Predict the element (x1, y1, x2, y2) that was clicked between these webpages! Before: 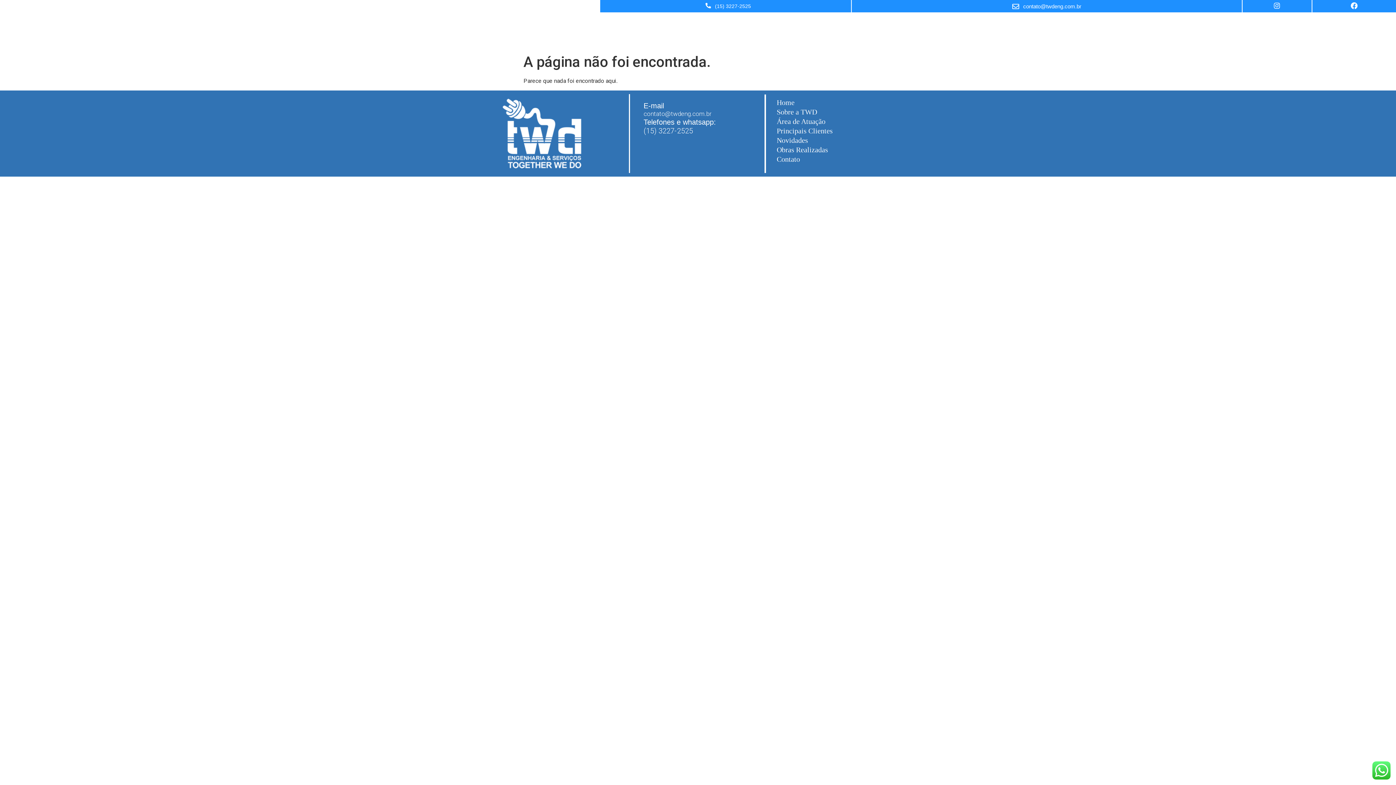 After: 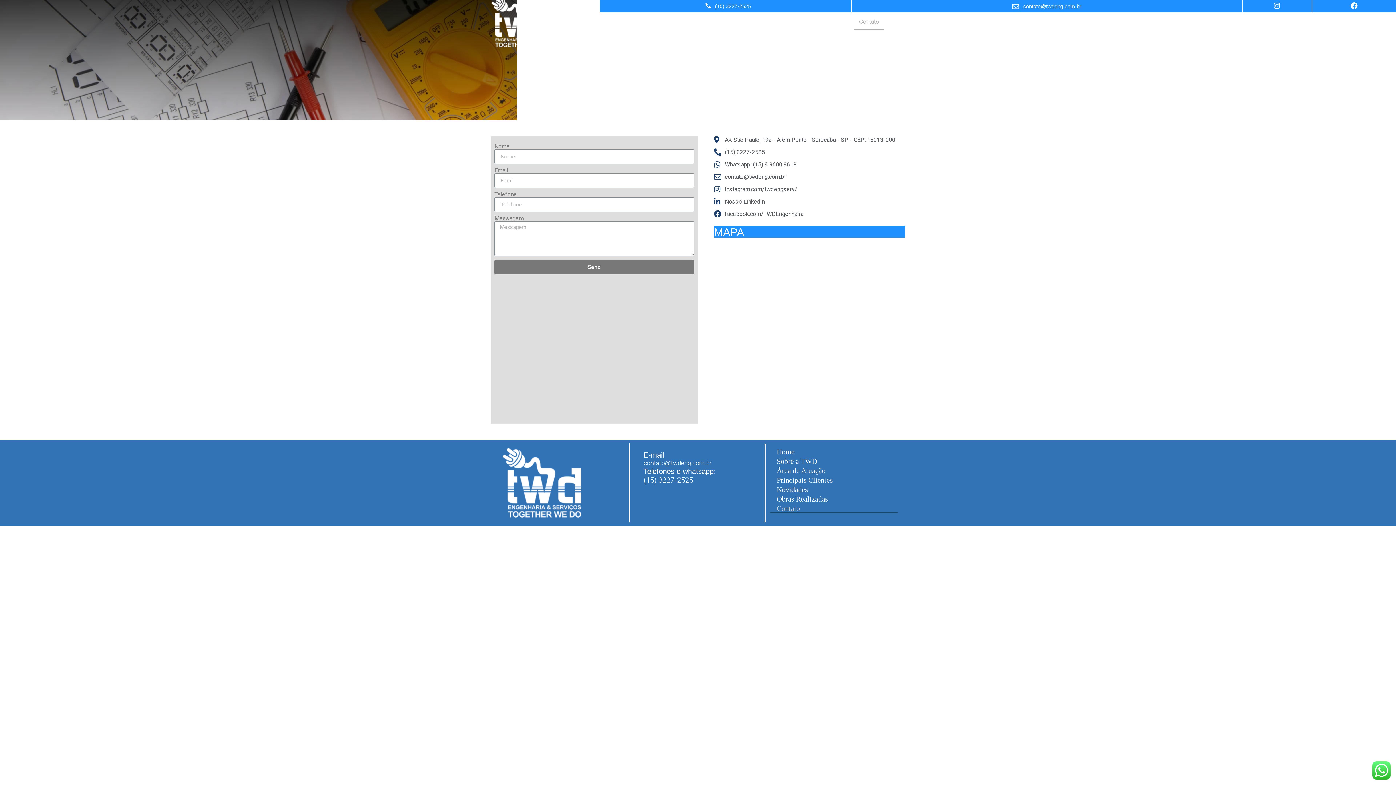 Action: label: Contato bbox: (854, 13, 884, 30)